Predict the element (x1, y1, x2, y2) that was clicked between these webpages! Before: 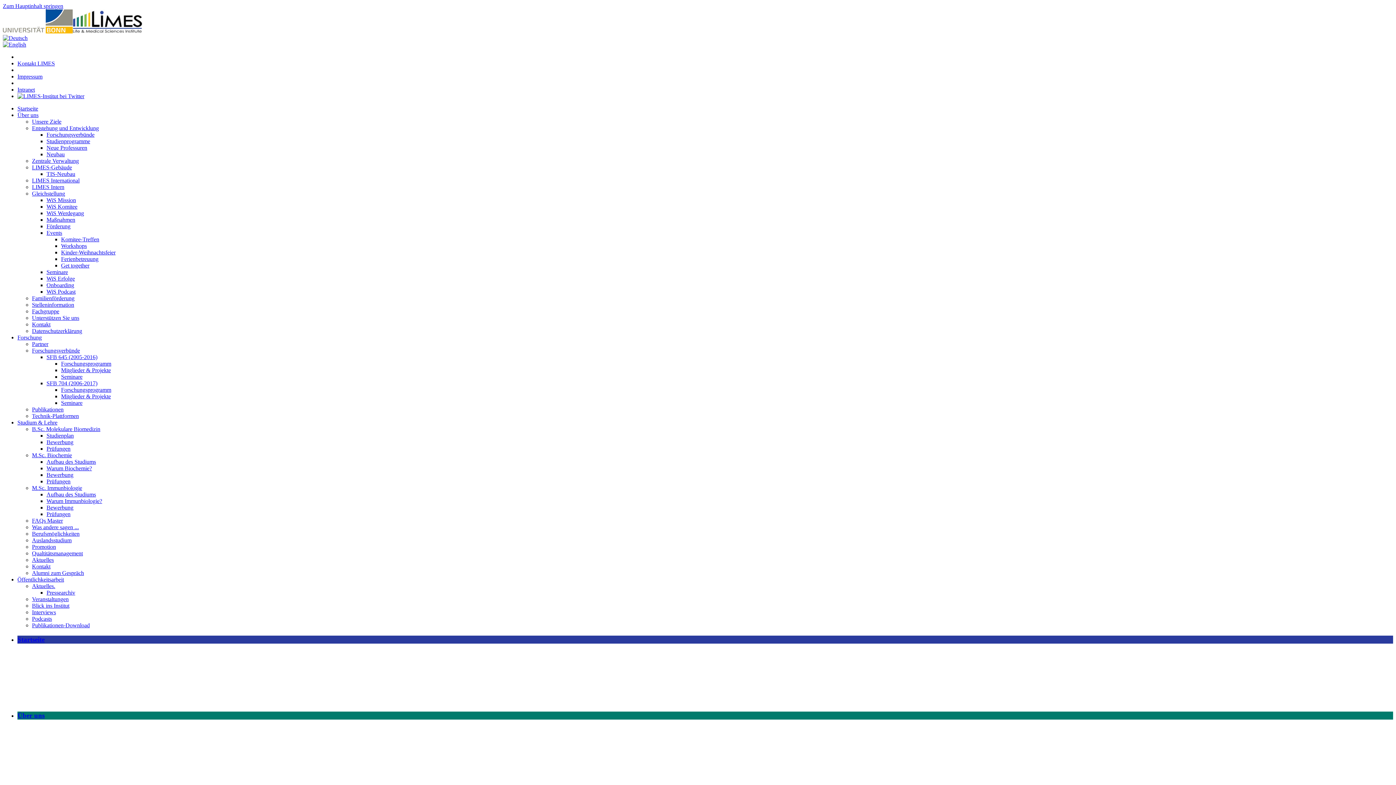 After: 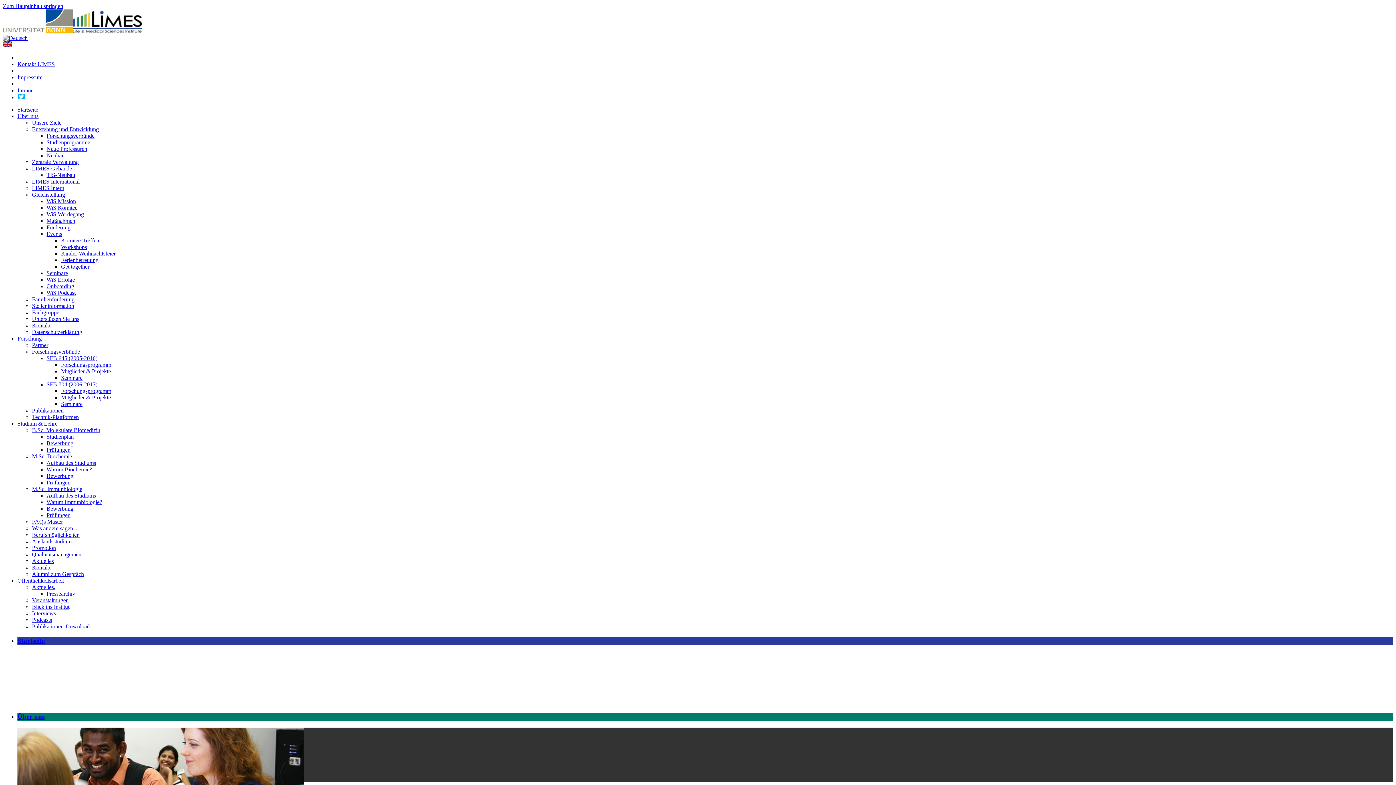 Action: label: Entstehung und Entwicklung bbox: (32, 125, 98, 131)